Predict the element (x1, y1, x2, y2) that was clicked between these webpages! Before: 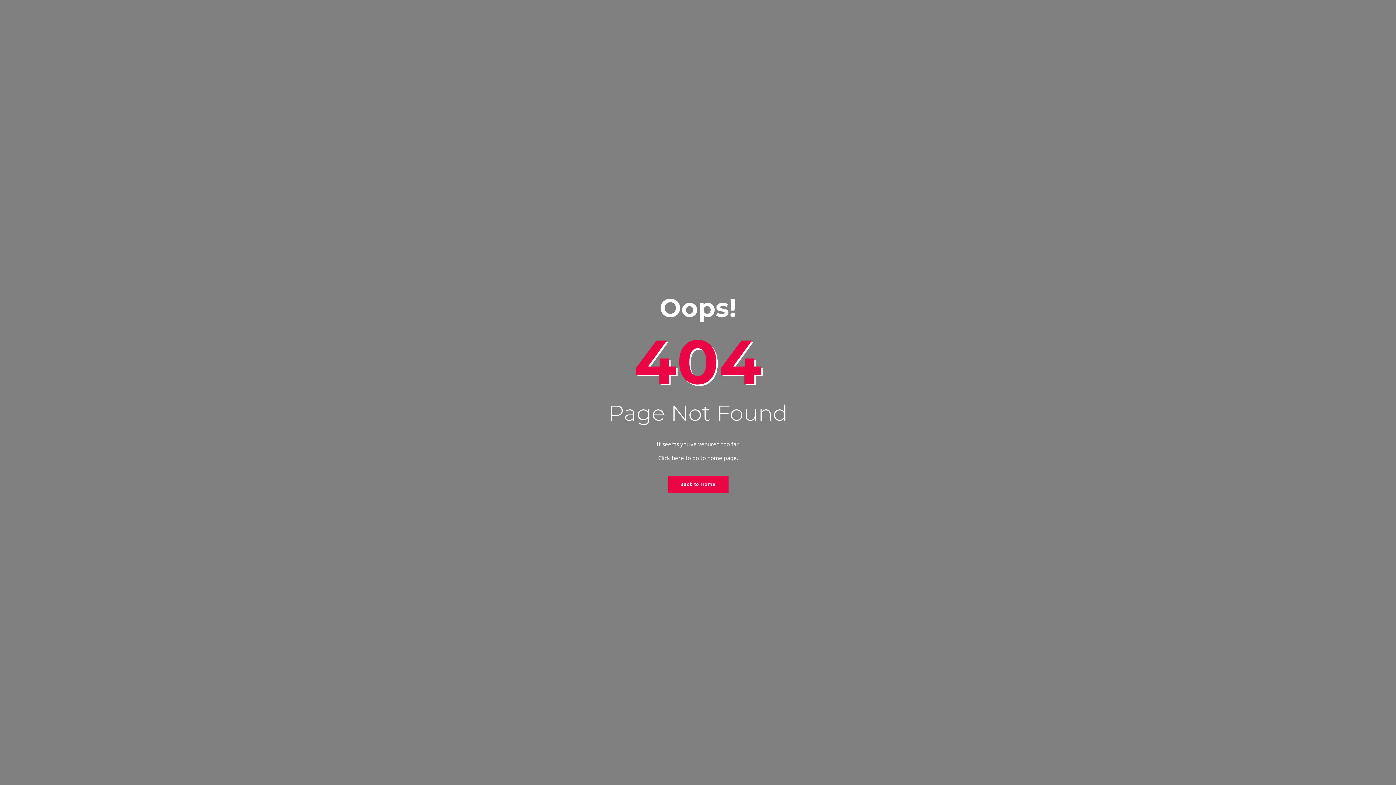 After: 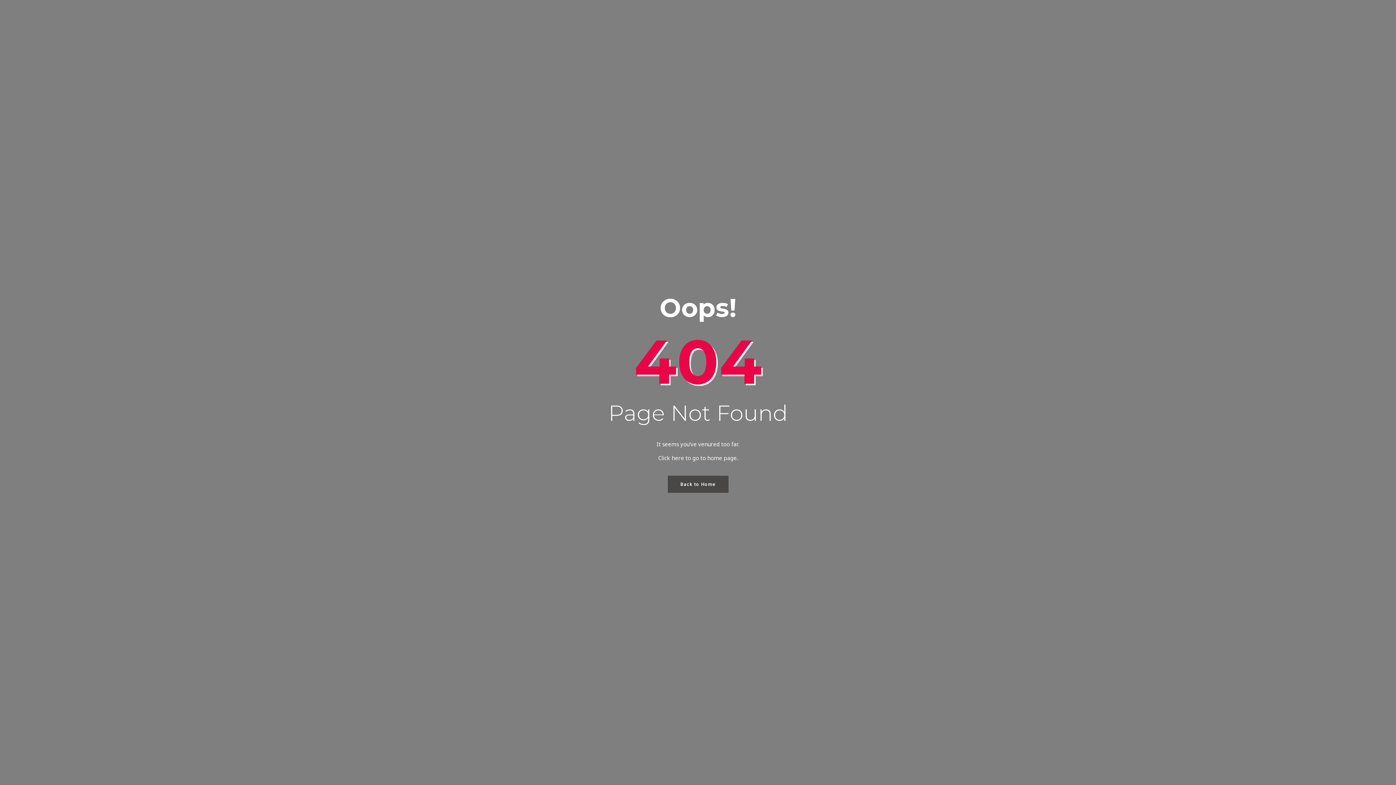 Action: label: Back to Home bbox: (667, 476, 728, 493)